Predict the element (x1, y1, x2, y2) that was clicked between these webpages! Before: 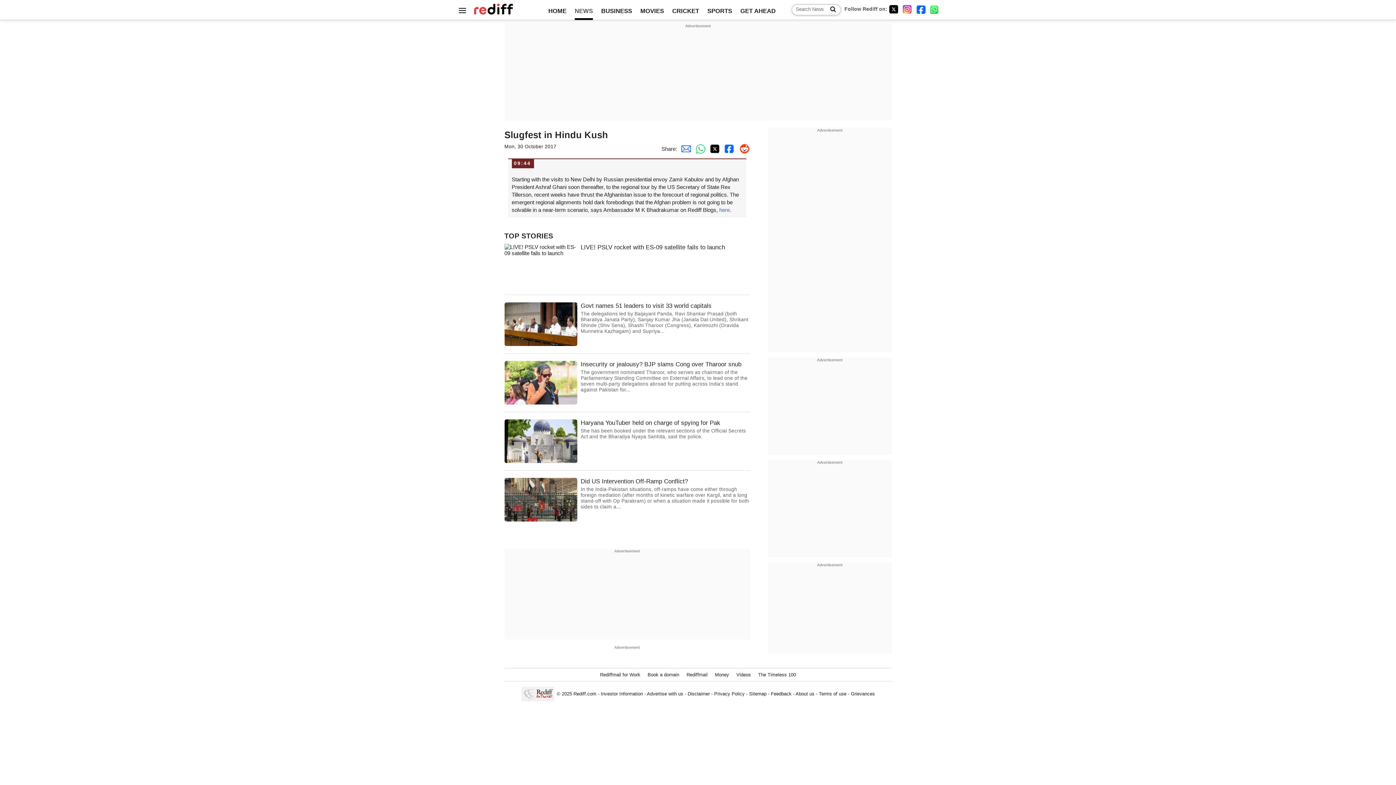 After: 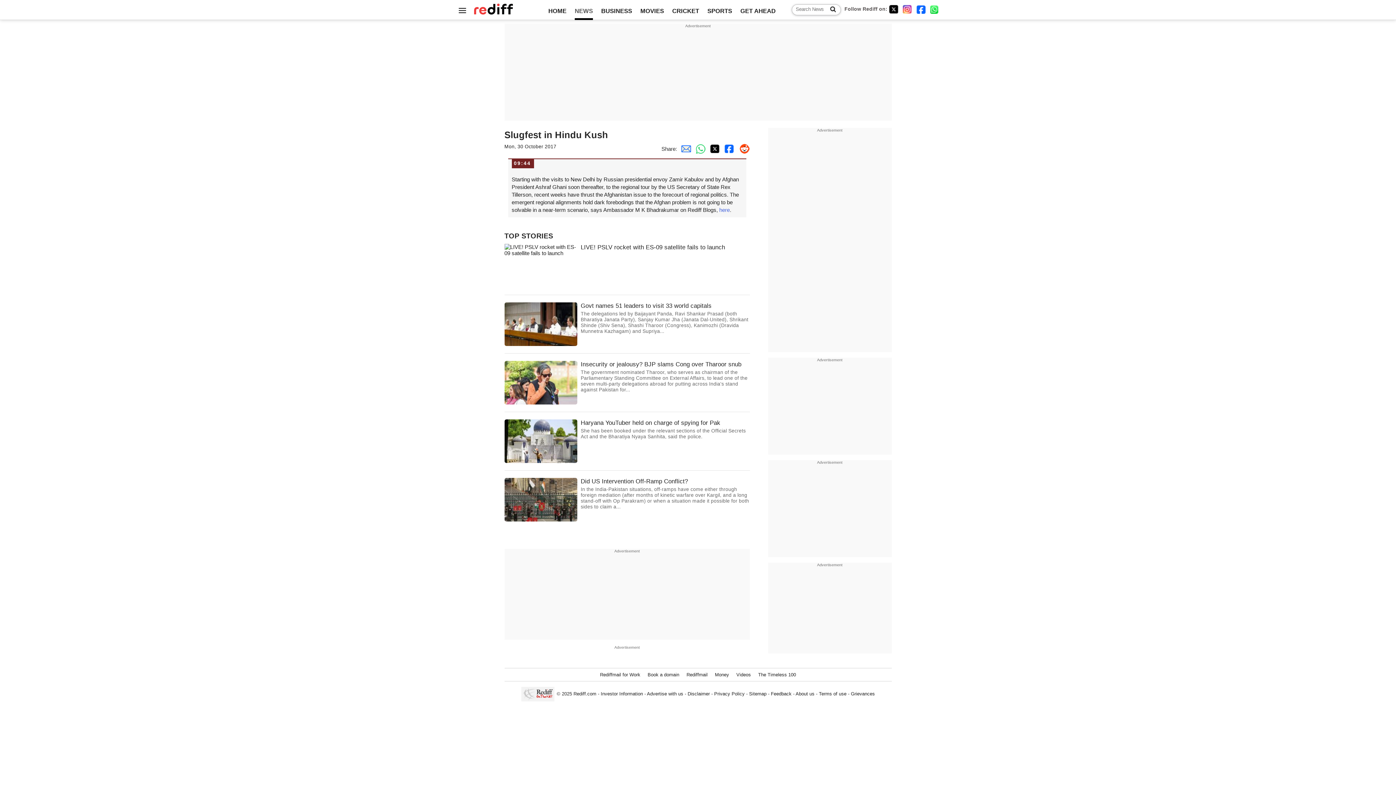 Action: bbox: (720, 145, 735, 151) label: Facebook Share